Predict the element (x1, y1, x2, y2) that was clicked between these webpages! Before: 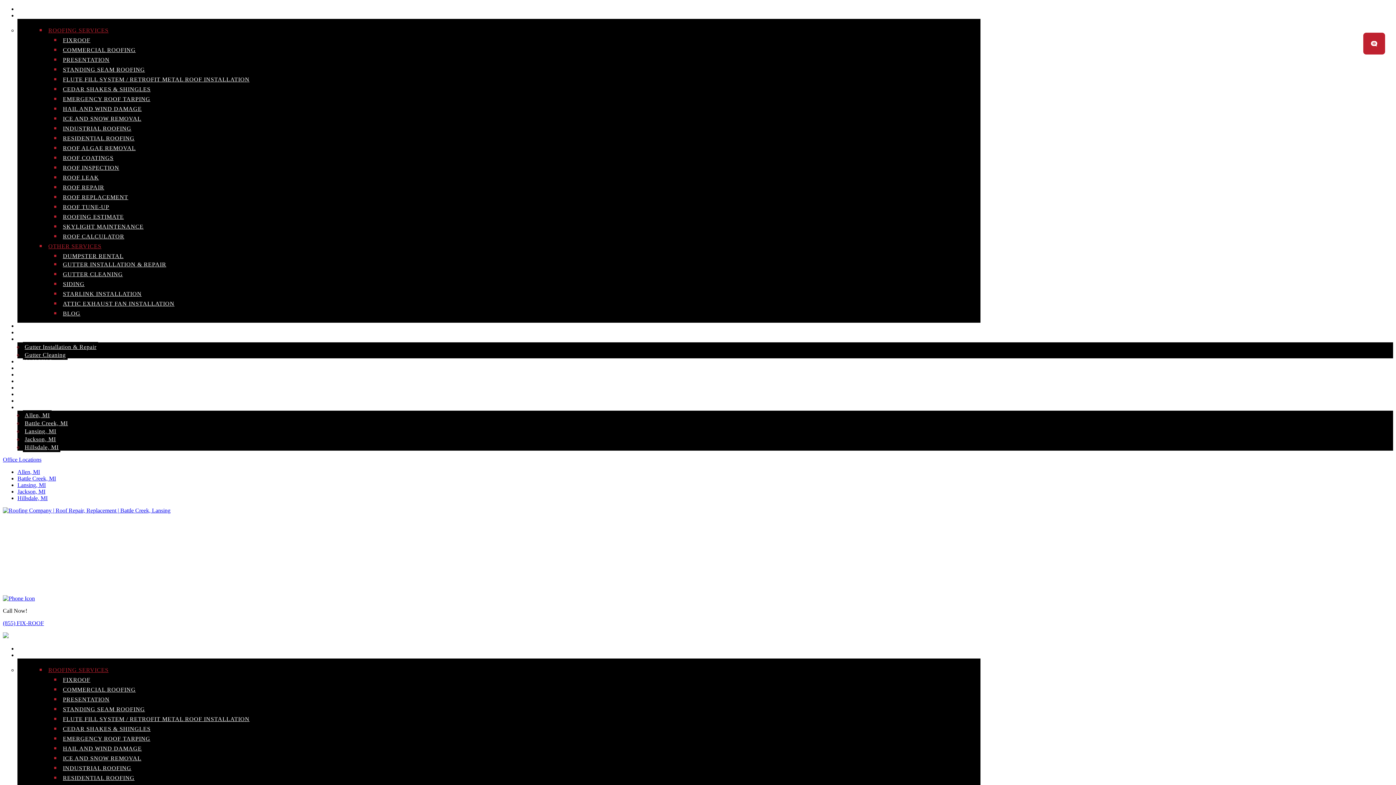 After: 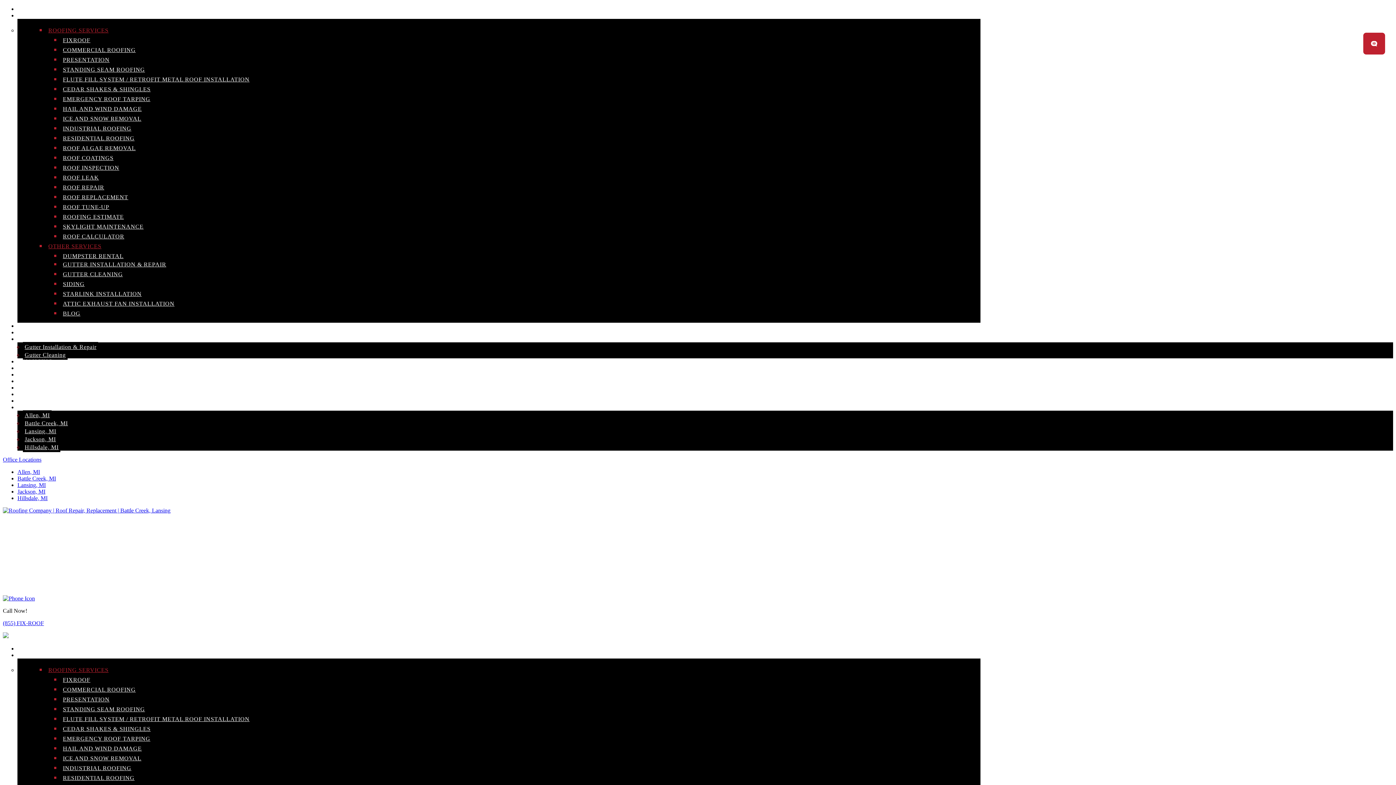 Action: bbox: (2, 620, 44, 626) label: (855) FIX-ROOF